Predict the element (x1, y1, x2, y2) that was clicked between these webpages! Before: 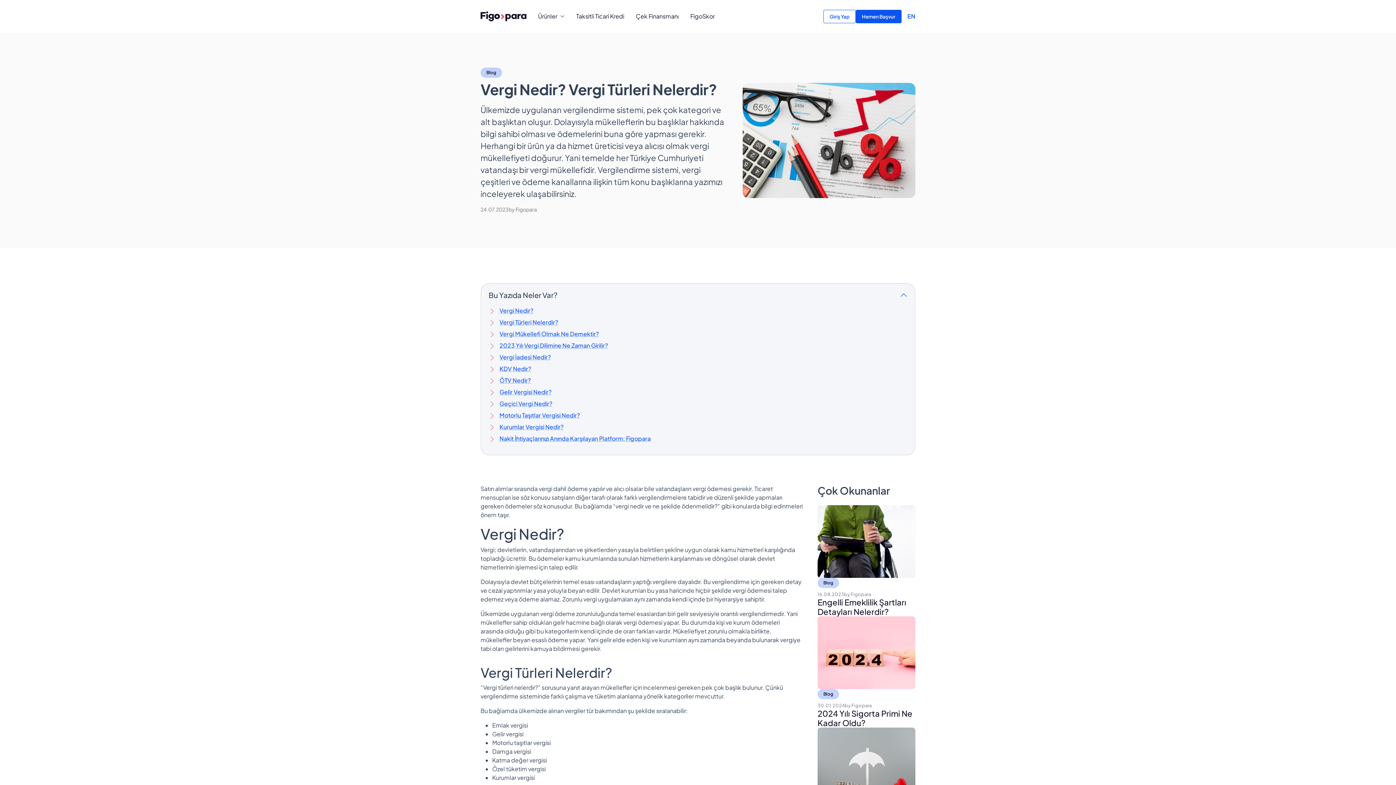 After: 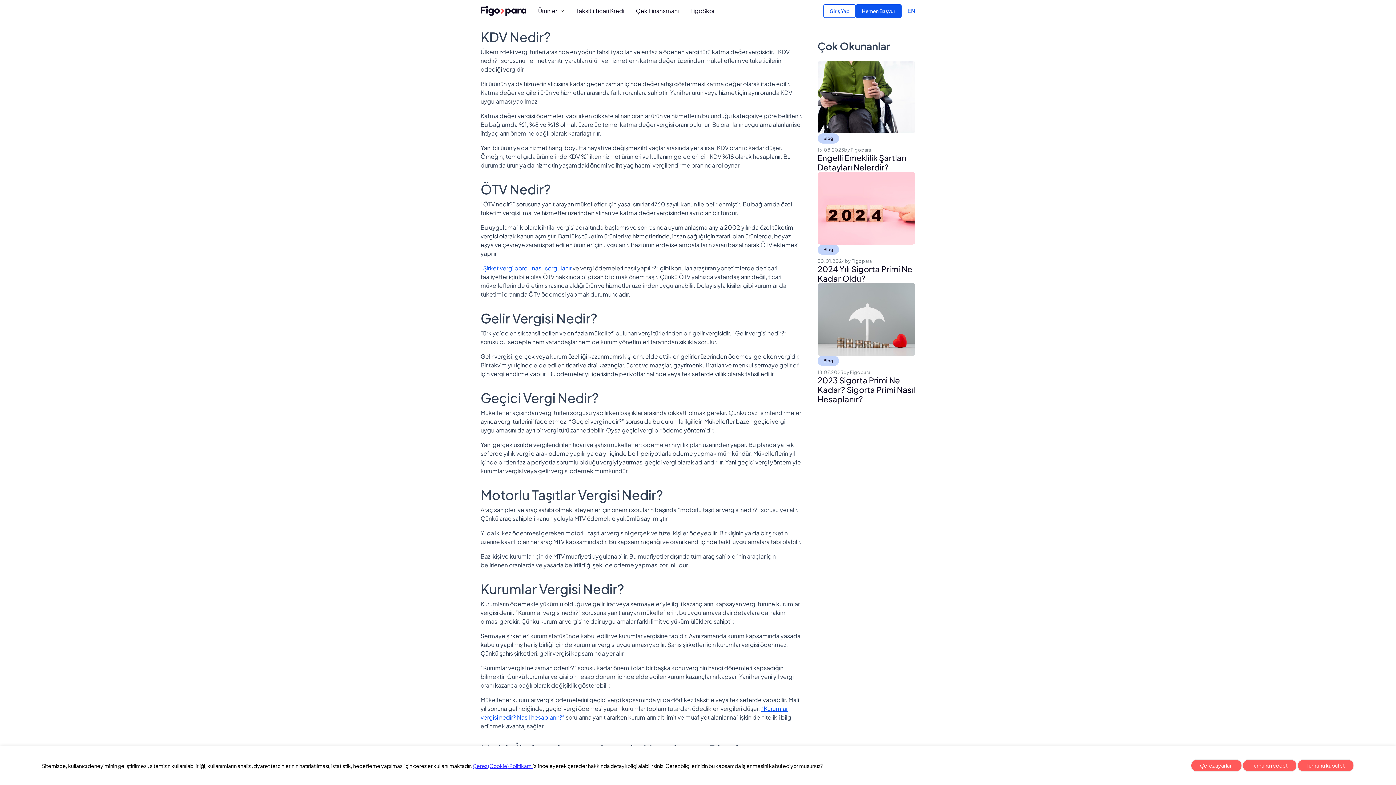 Action: bbox: (499, 365, 531, 372) label: KDV Nedir?